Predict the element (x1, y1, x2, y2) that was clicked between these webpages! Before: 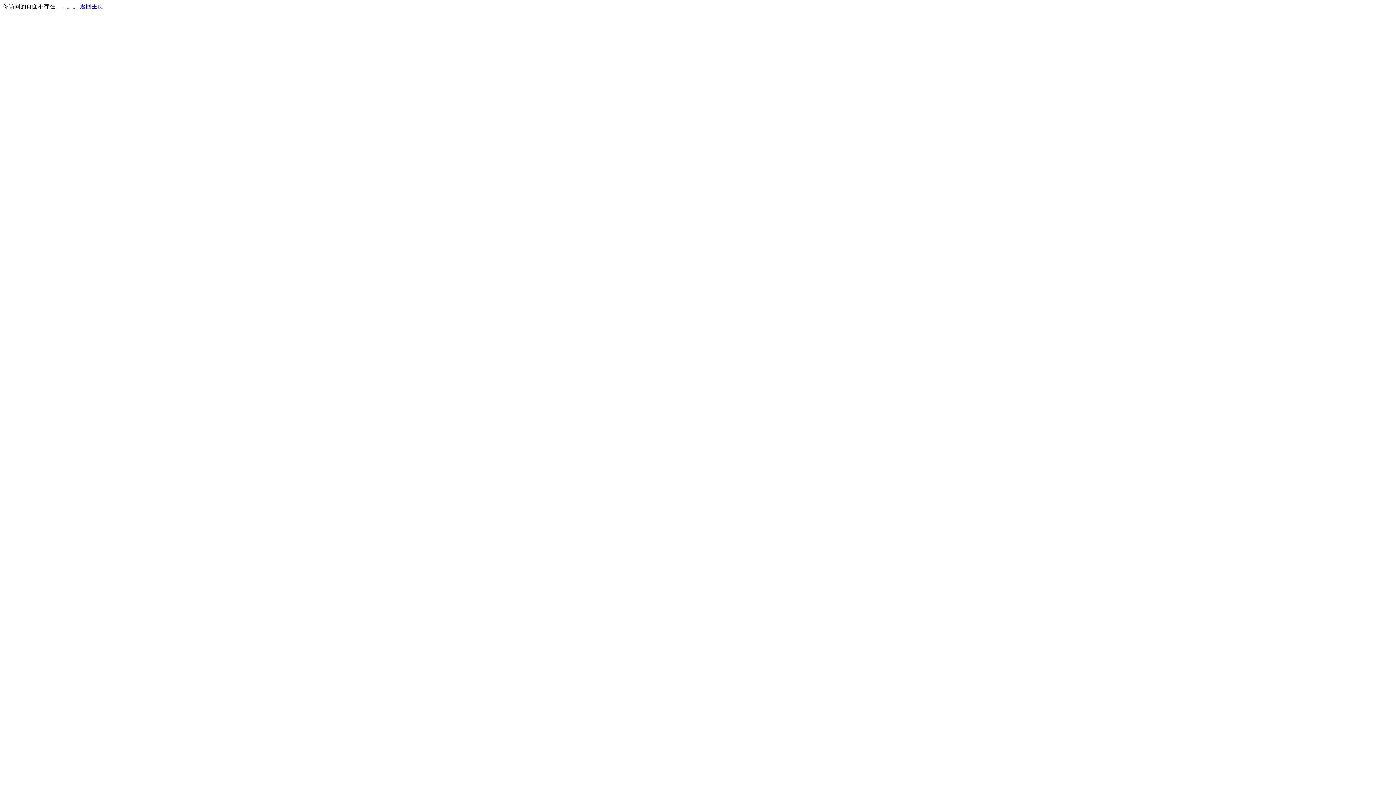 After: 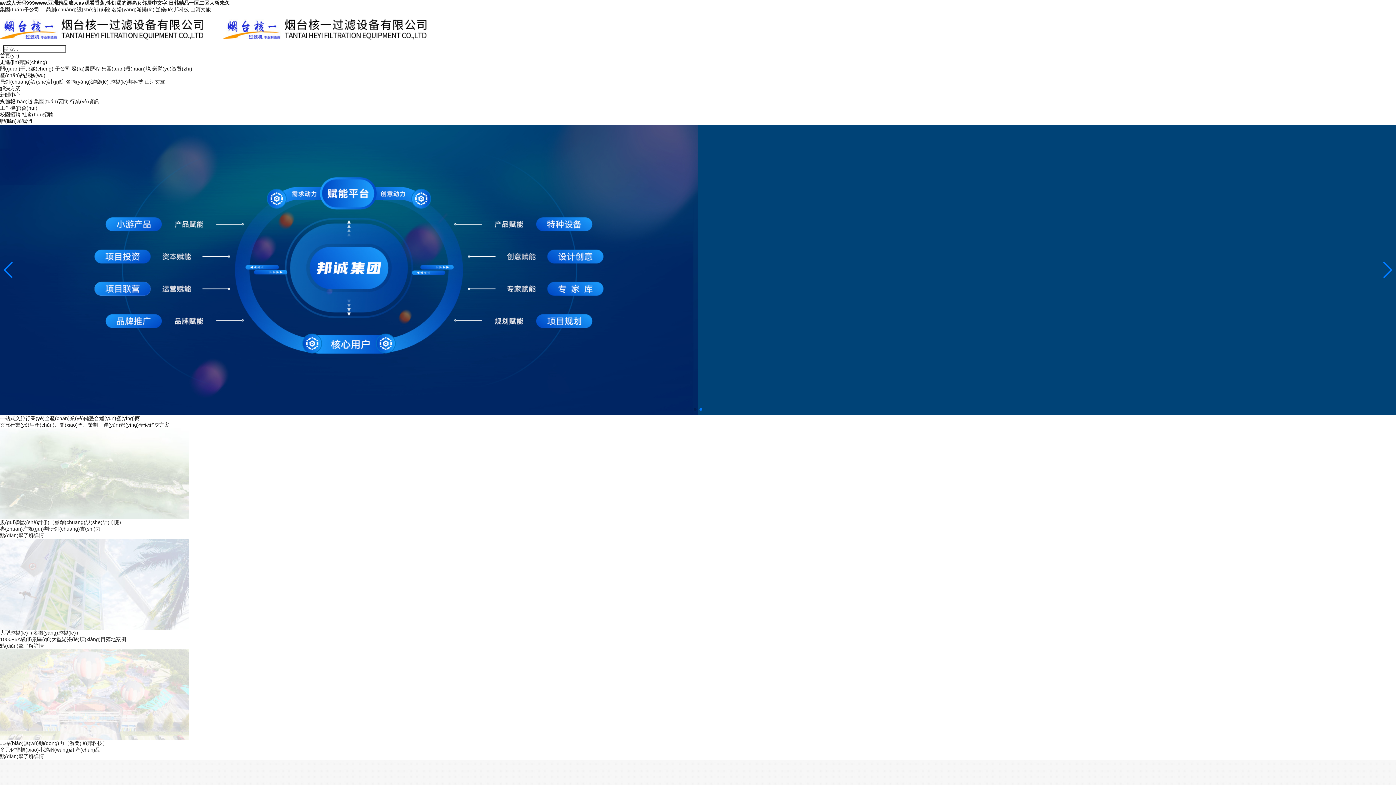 Action: label: 返回主页 bbox: (80, 3, 103, 9)